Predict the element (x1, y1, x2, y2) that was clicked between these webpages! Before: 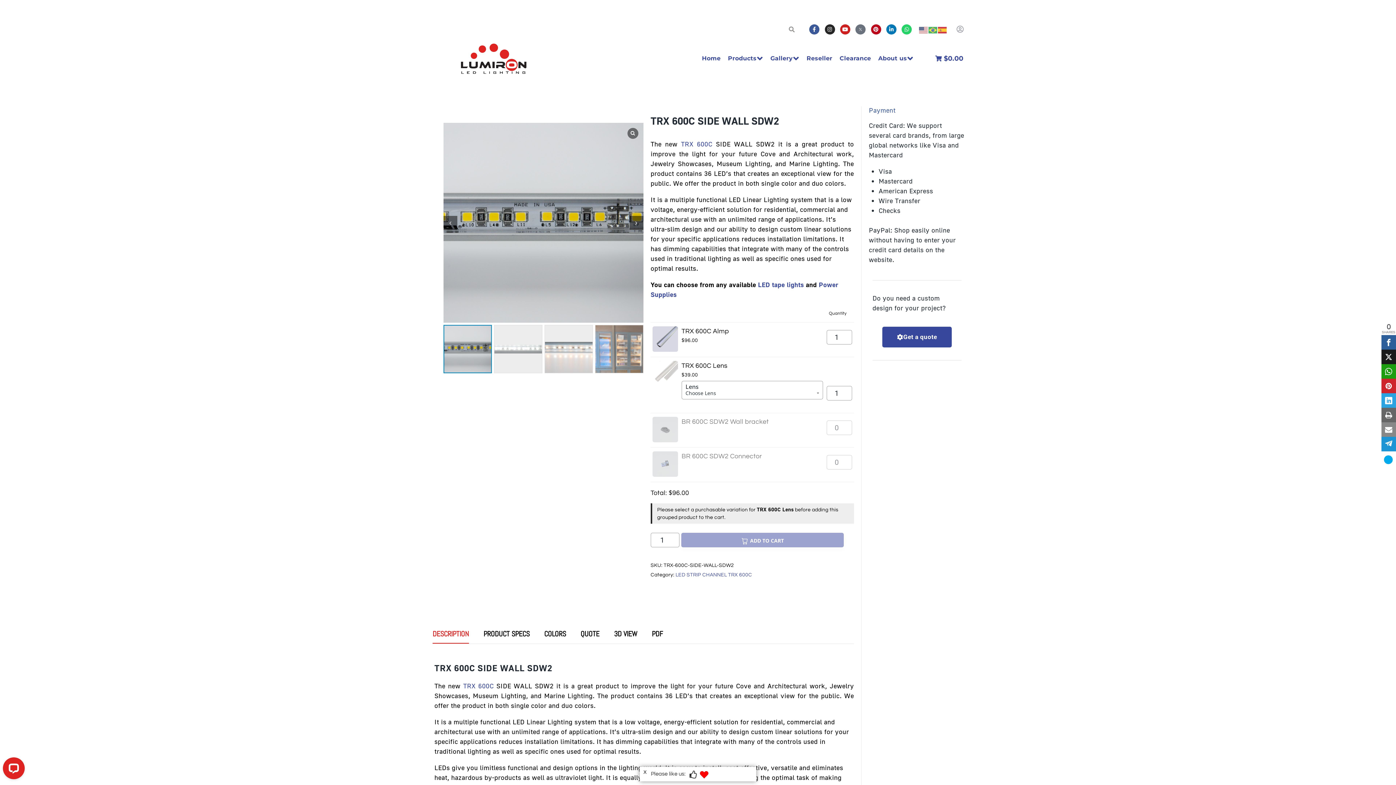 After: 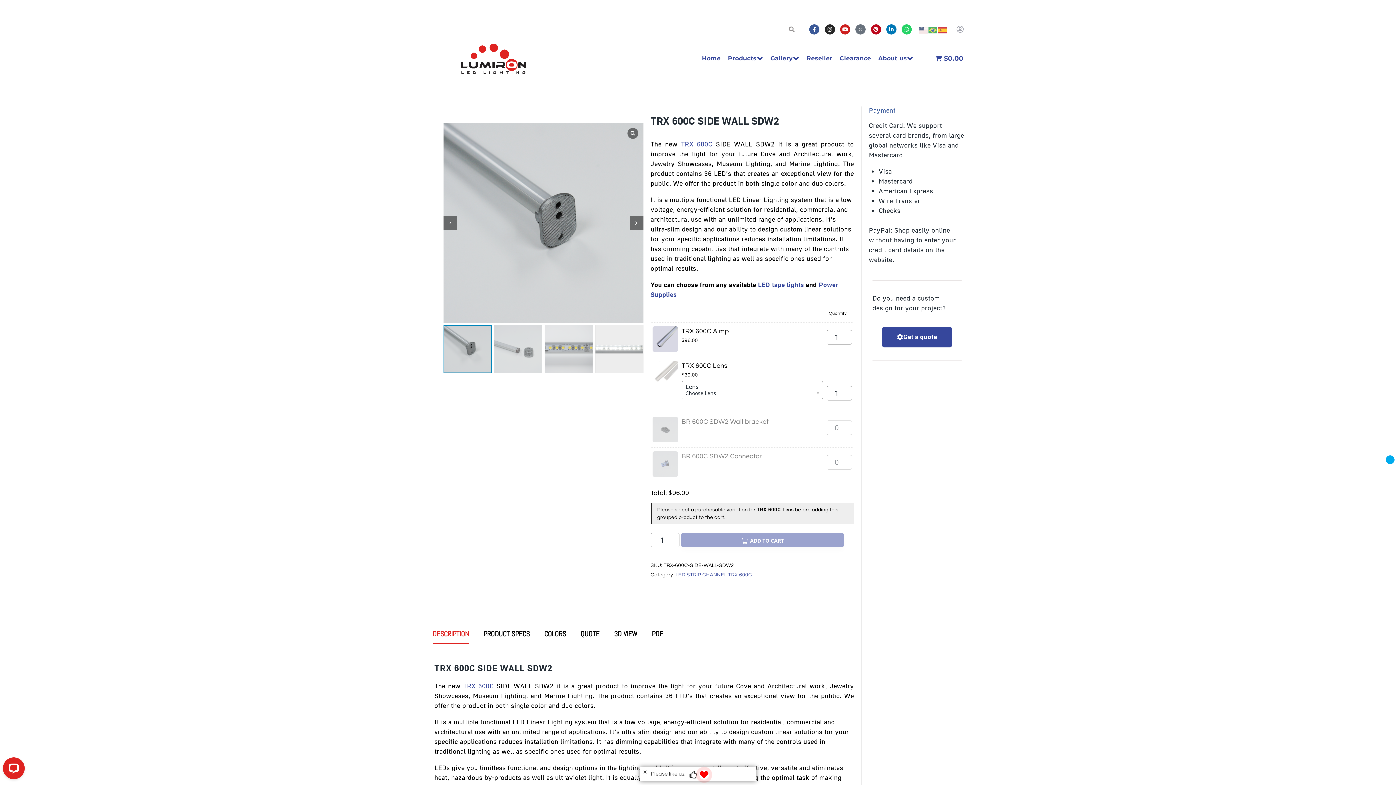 Action: bbox: (1384, 455, 1393, 464)